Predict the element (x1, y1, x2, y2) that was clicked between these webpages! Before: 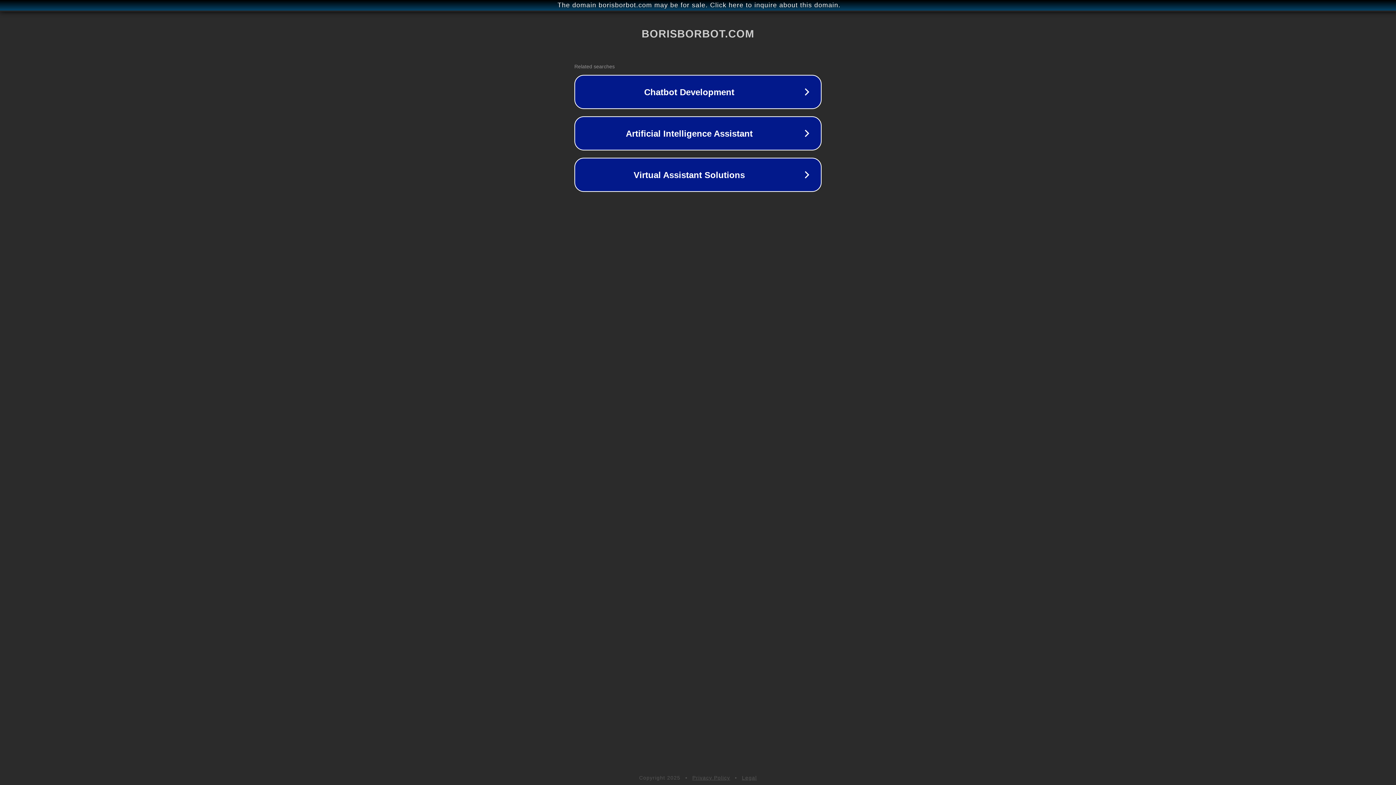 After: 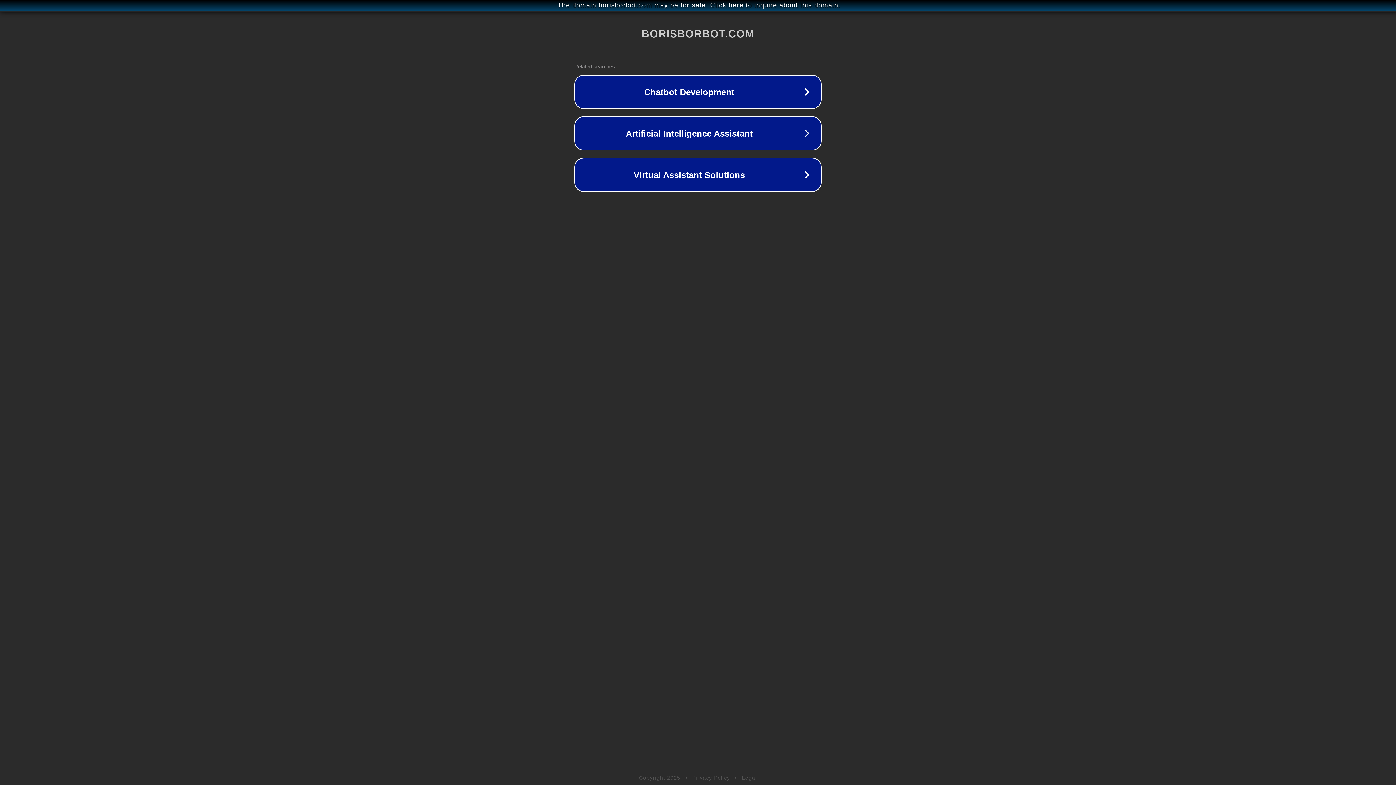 Action: bbox: (692, 775, 730, 781) label: Privacy Policy